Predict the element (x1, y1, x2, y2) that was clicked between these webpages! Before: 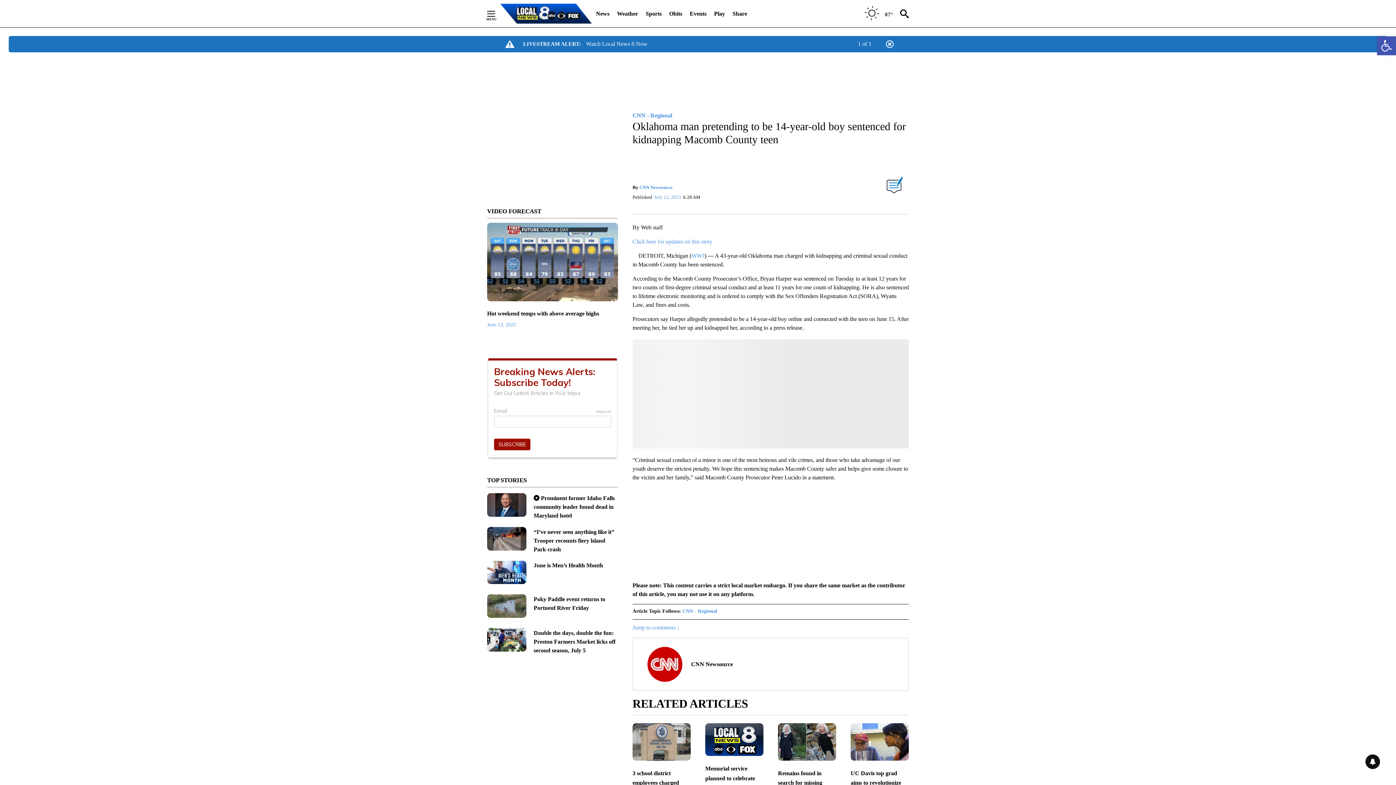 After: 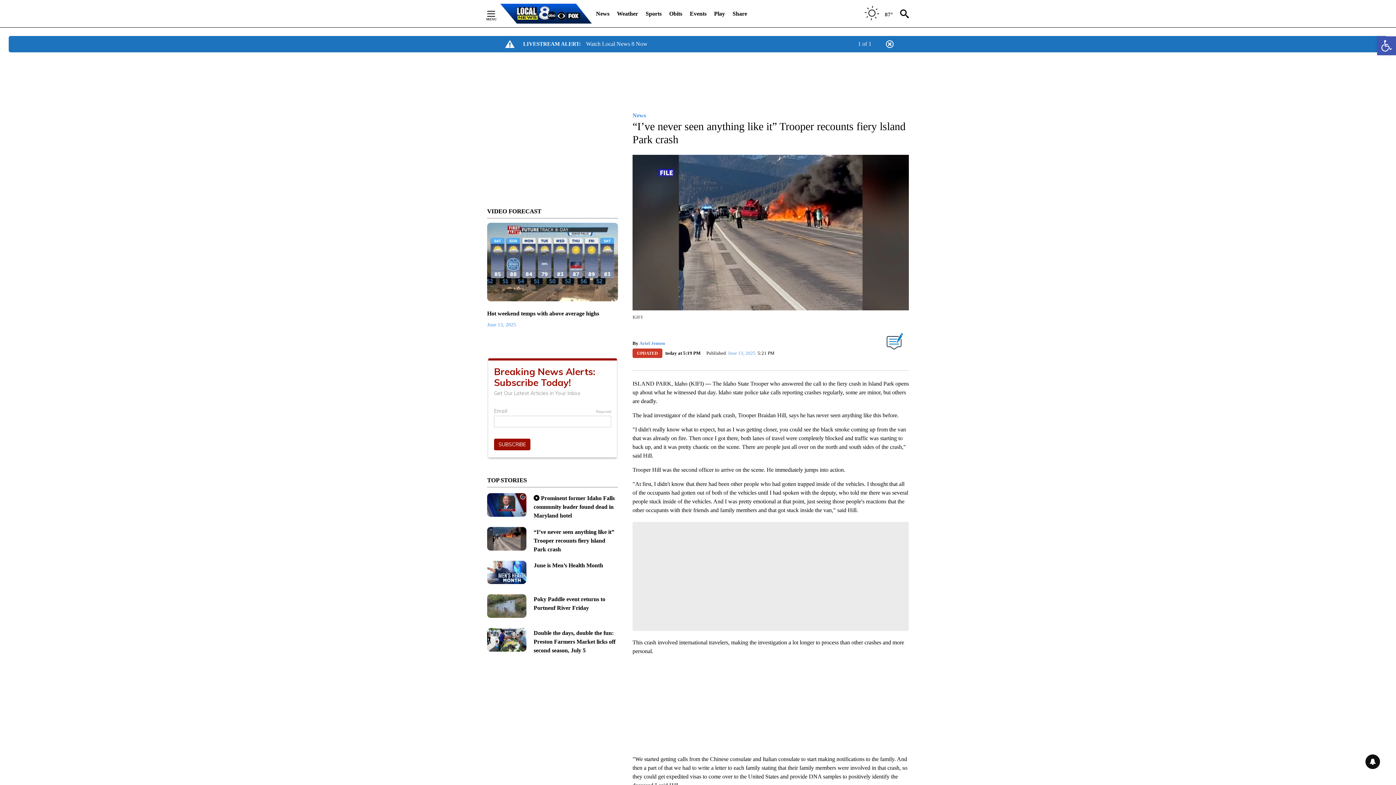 Action: bbox: (487, 527, 526, 558)